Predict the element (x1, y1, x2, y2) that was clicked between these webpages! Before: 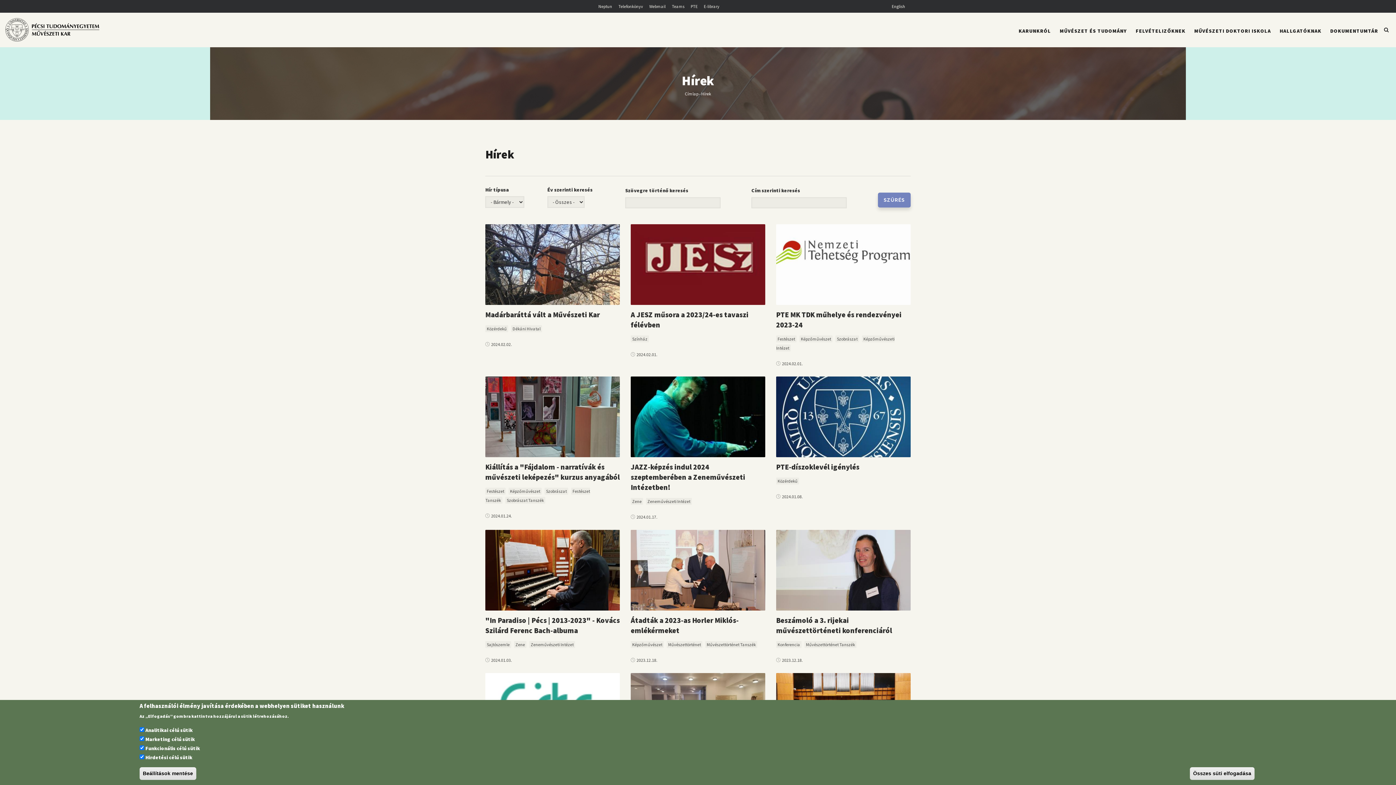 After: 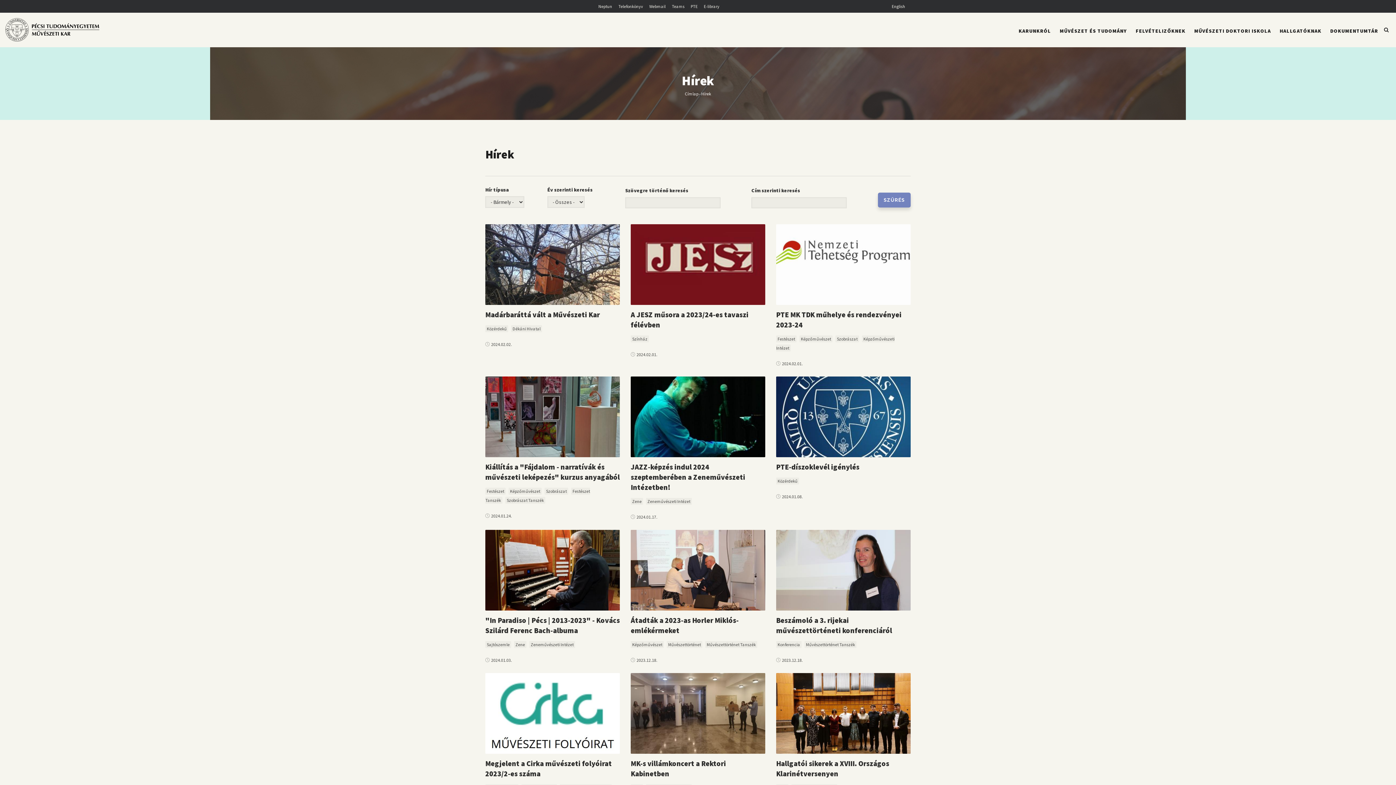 Action: label: Összes süti elfogadása bbox: (1190, 767, 1254, 780)